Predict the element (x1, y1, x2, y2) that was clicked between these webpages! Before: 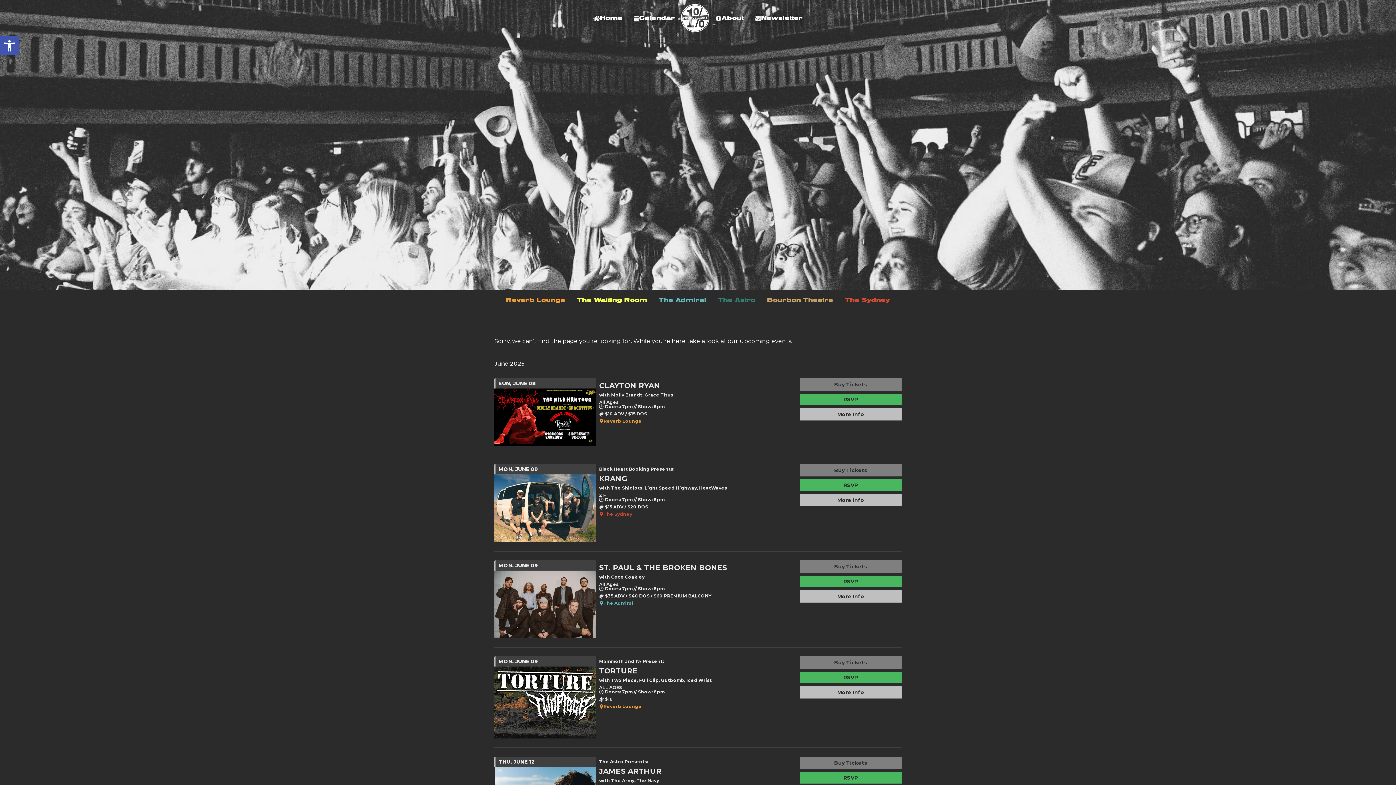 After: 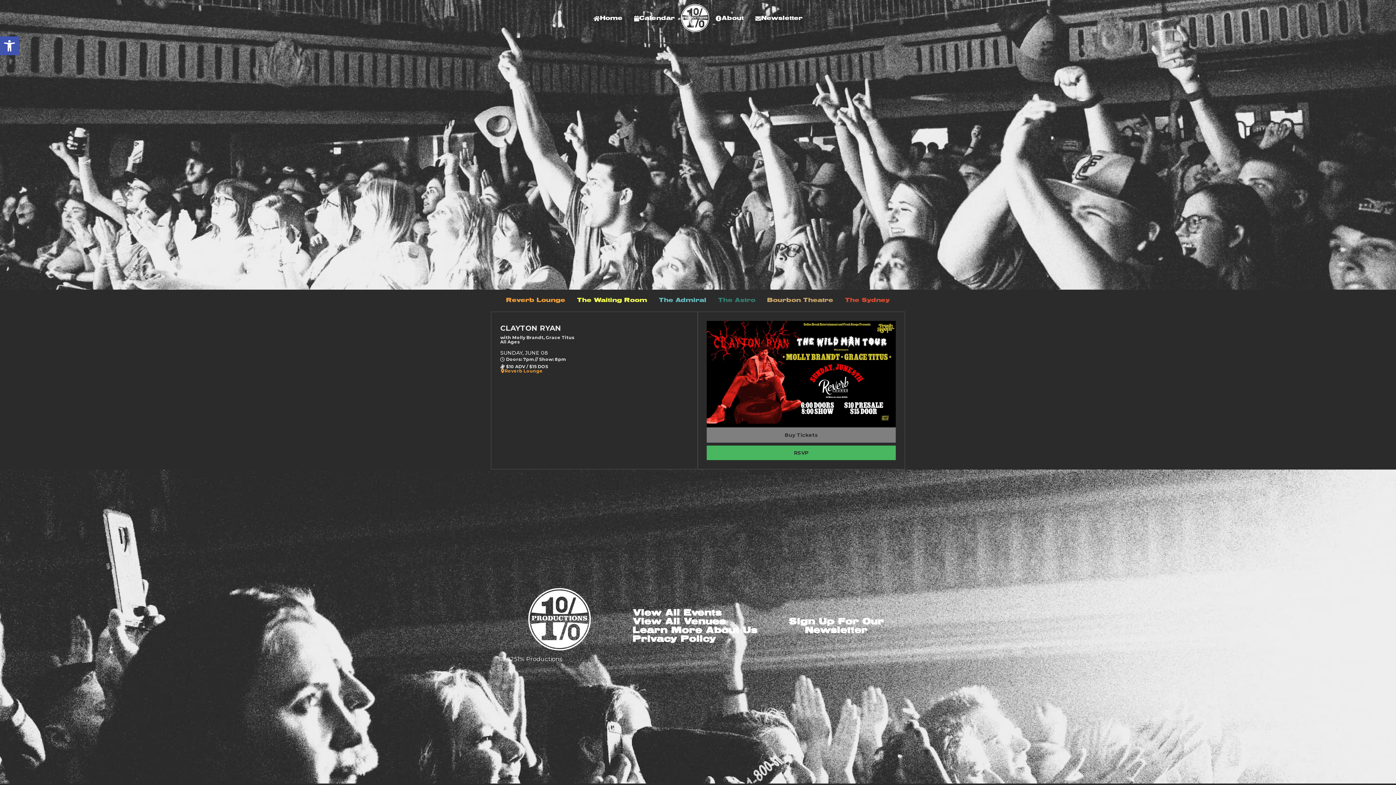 Action: bbox: (800, 408, 901, 420) label: More Info